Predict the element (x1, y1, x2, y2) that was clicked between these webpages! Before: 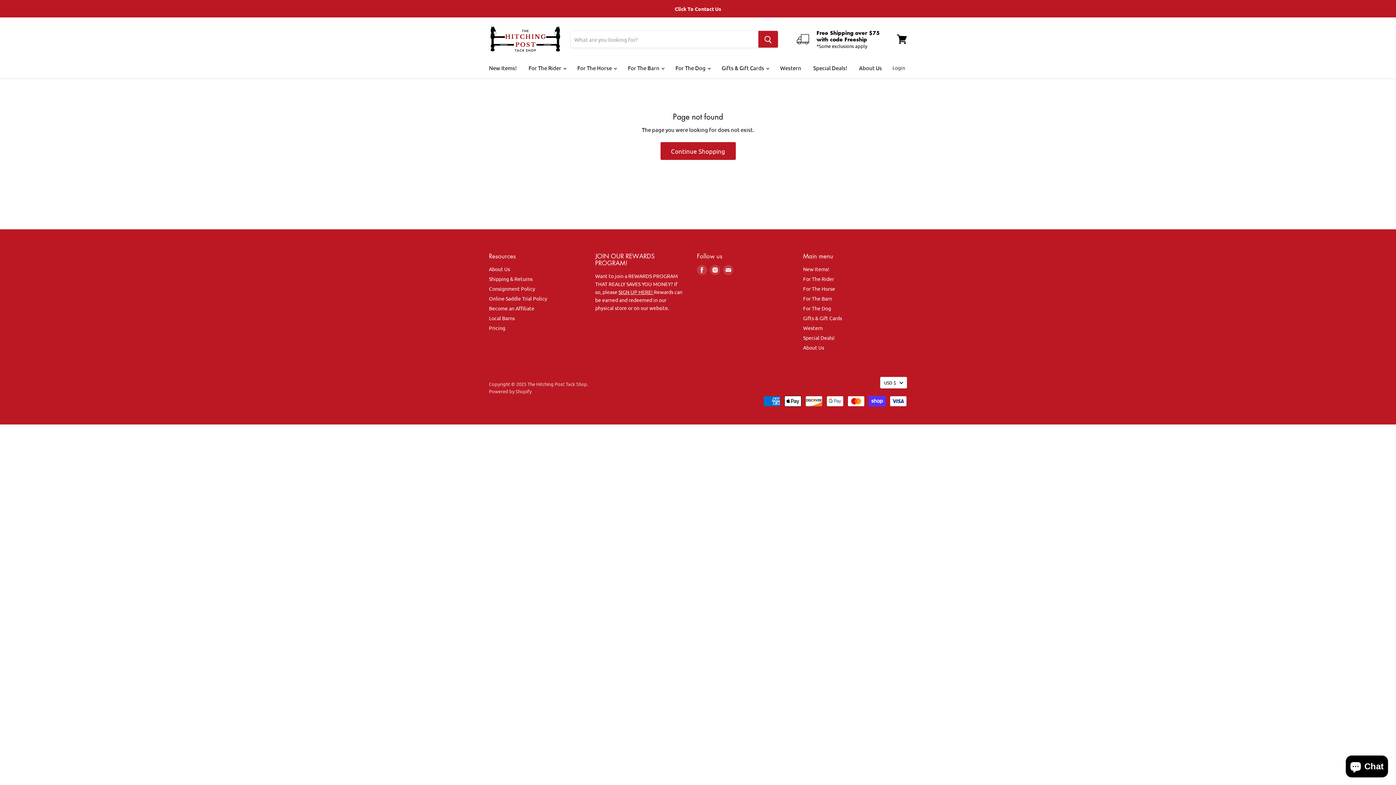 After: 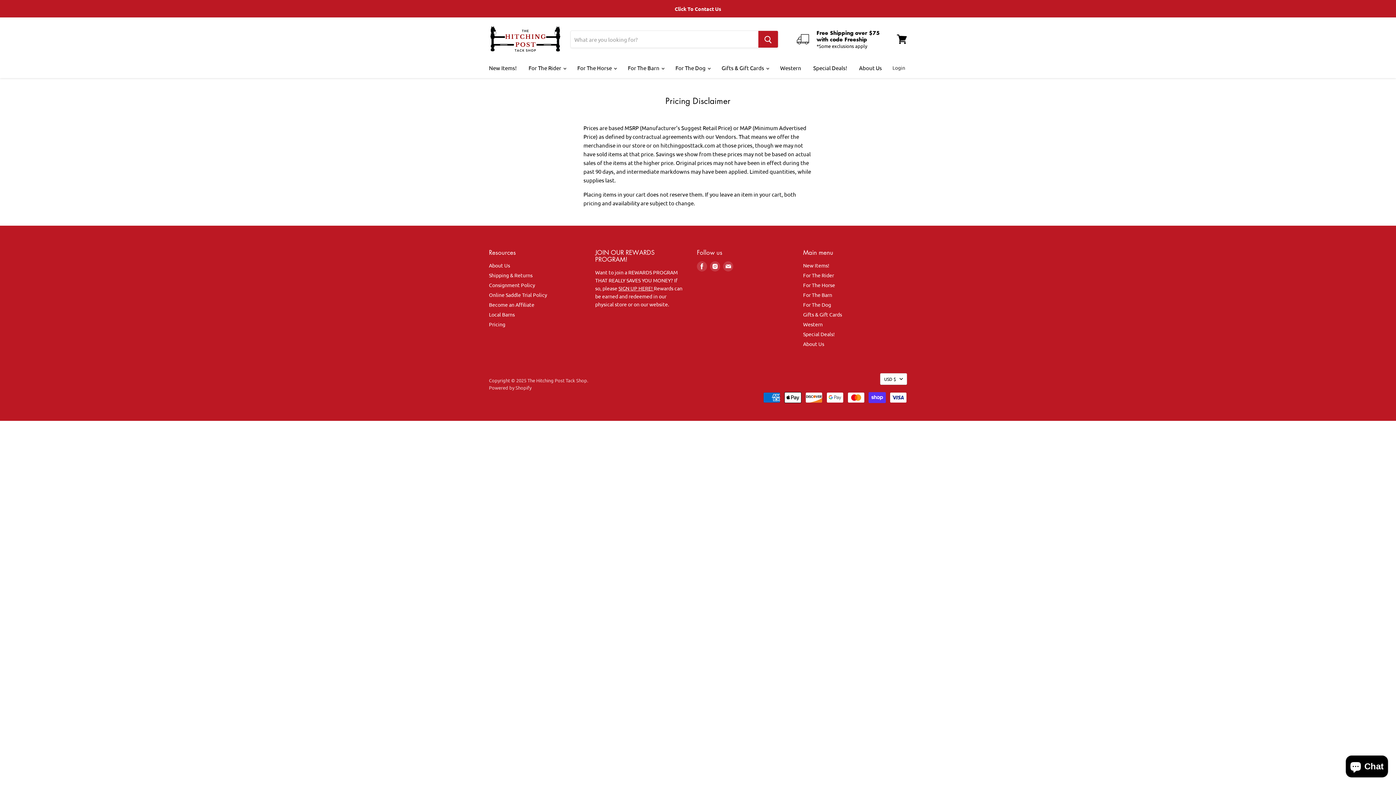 Action: label: Pricing bbox: (489, 324, 505, 331)